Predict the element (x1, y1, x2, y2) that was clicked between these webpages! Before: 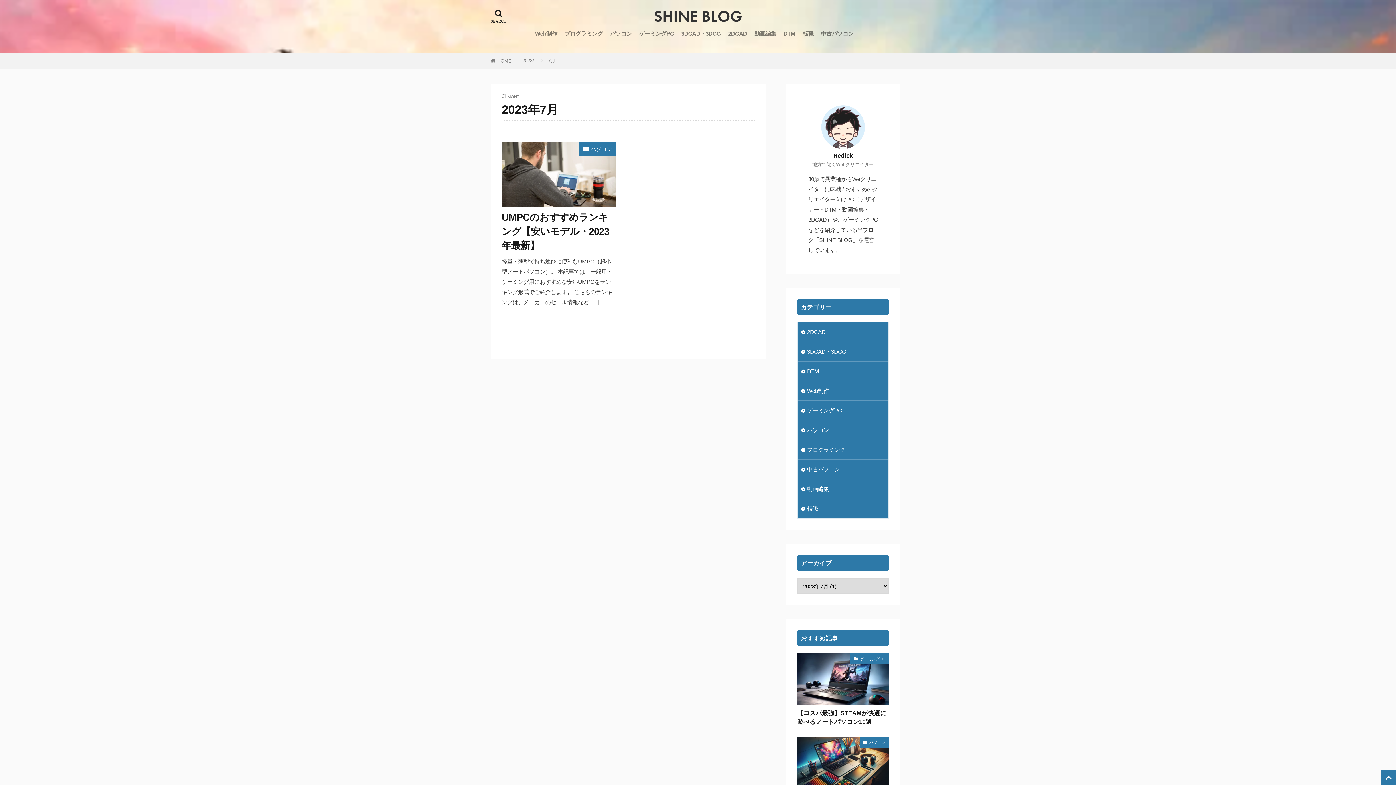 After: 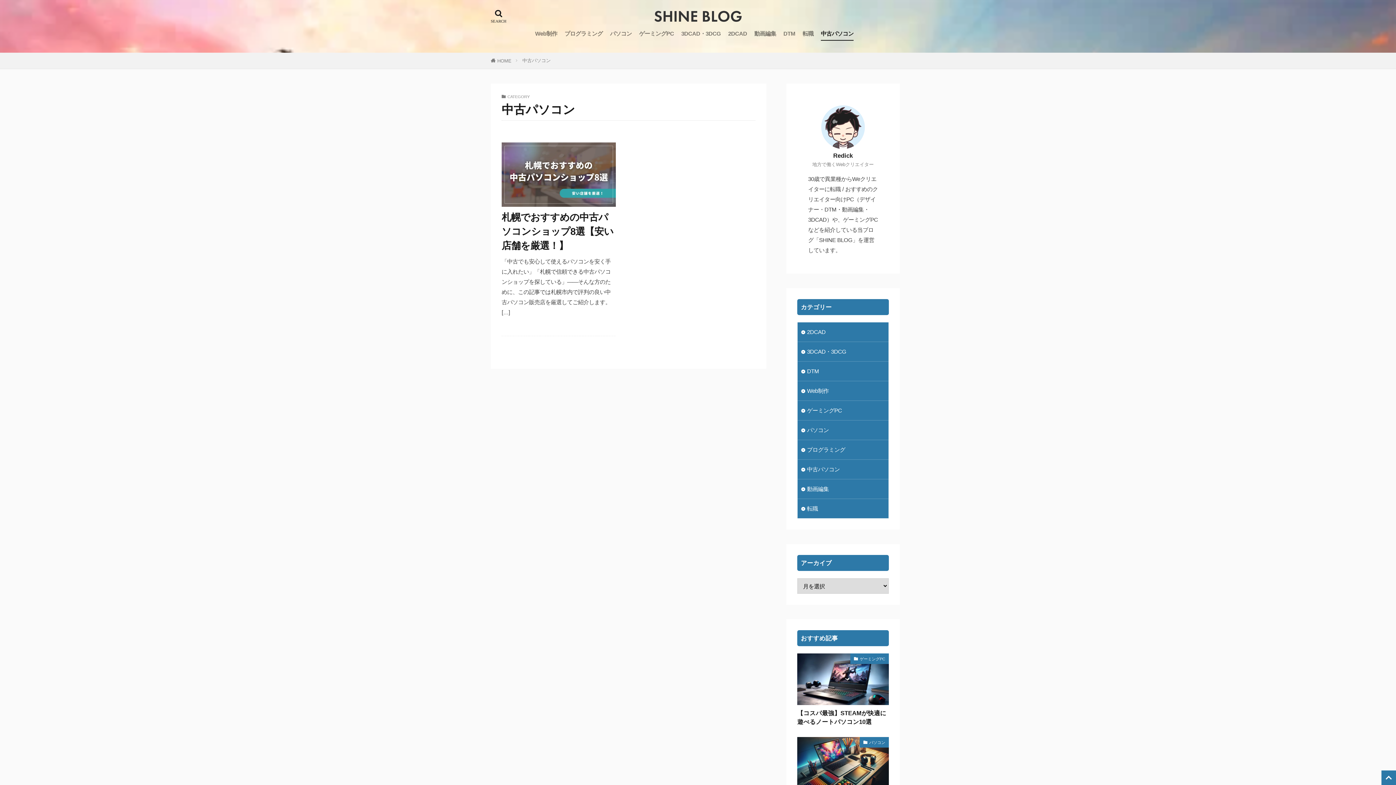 Action: bbox: (821, 27, 853, 40) label: 中古パソコン